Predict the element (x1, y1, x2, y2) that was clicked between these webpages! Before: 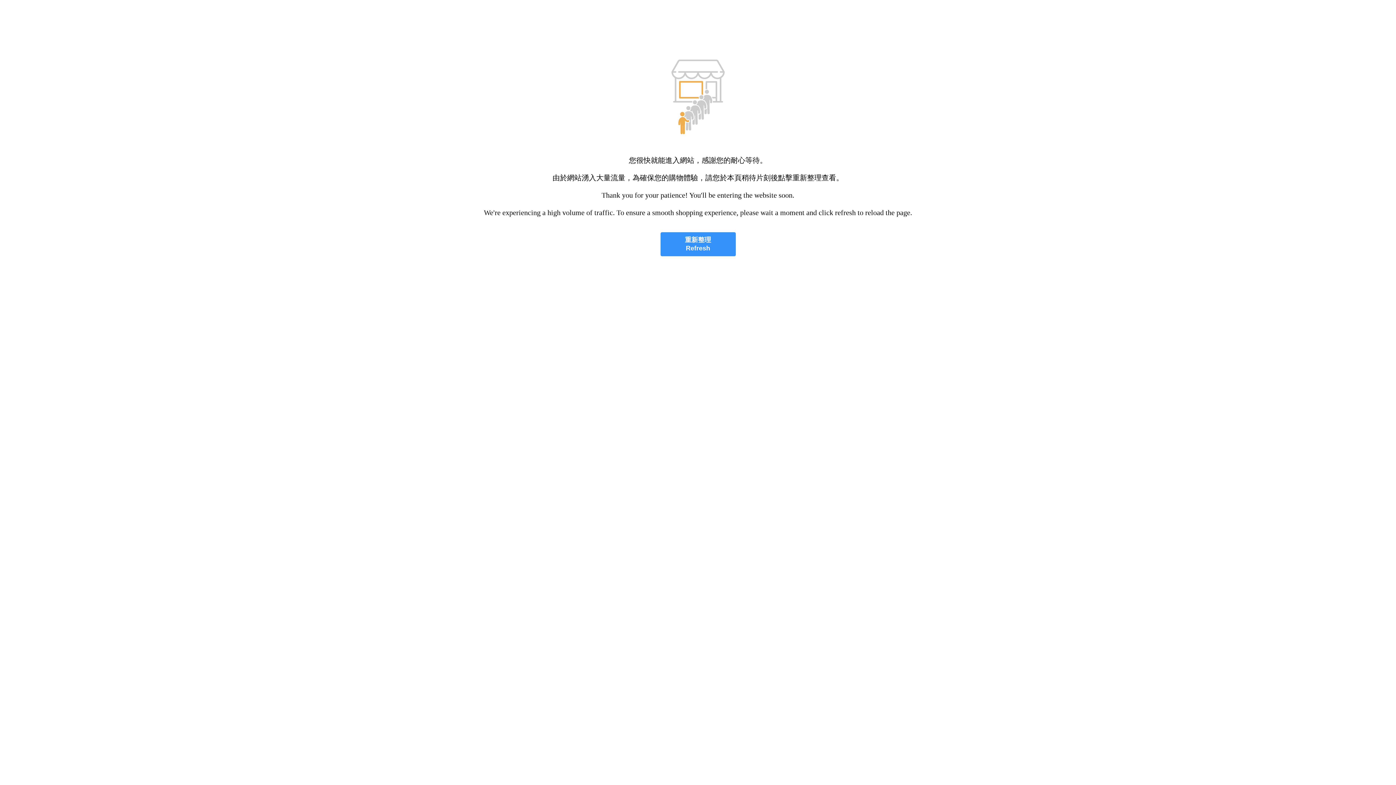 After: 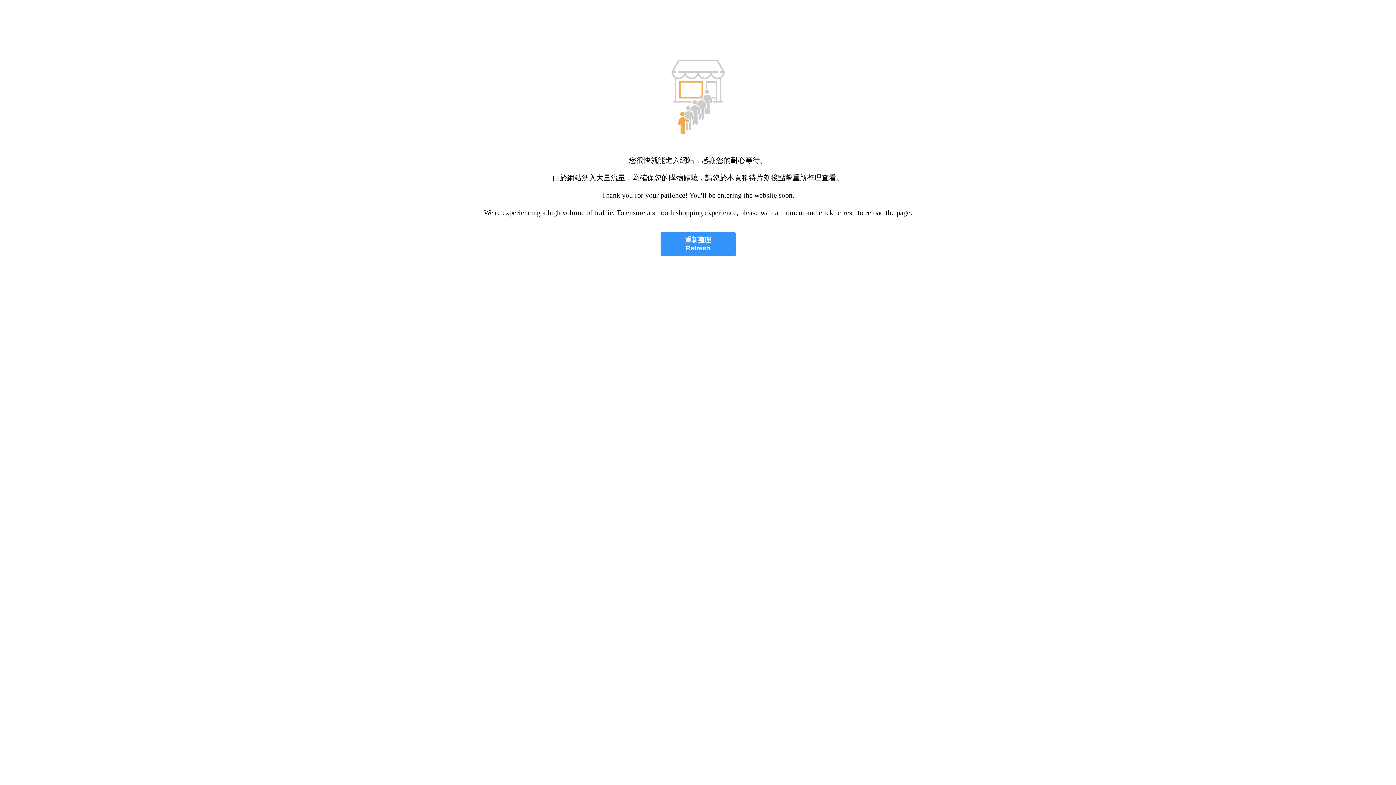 Action: label: 重新整理
Refresh bbox: (660, 232, 735, 256)